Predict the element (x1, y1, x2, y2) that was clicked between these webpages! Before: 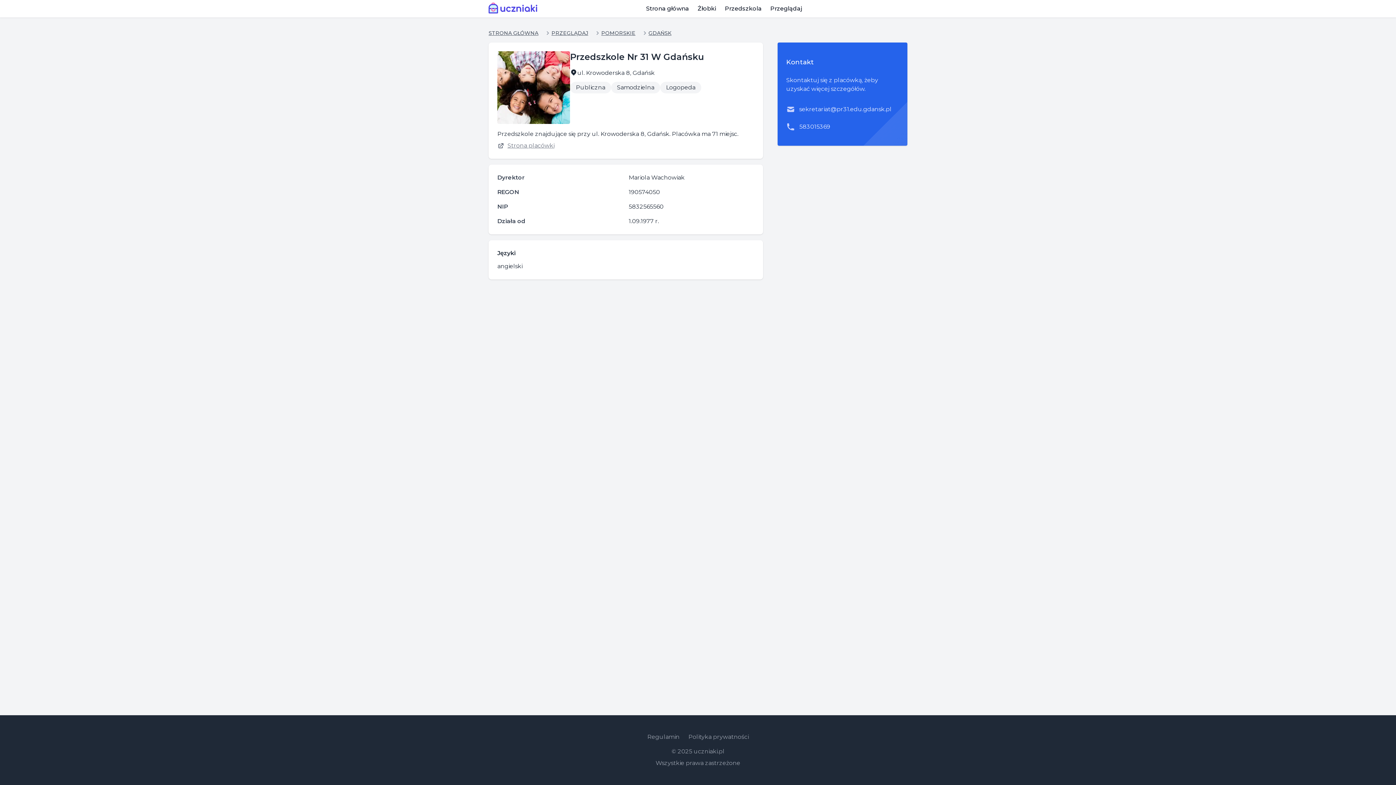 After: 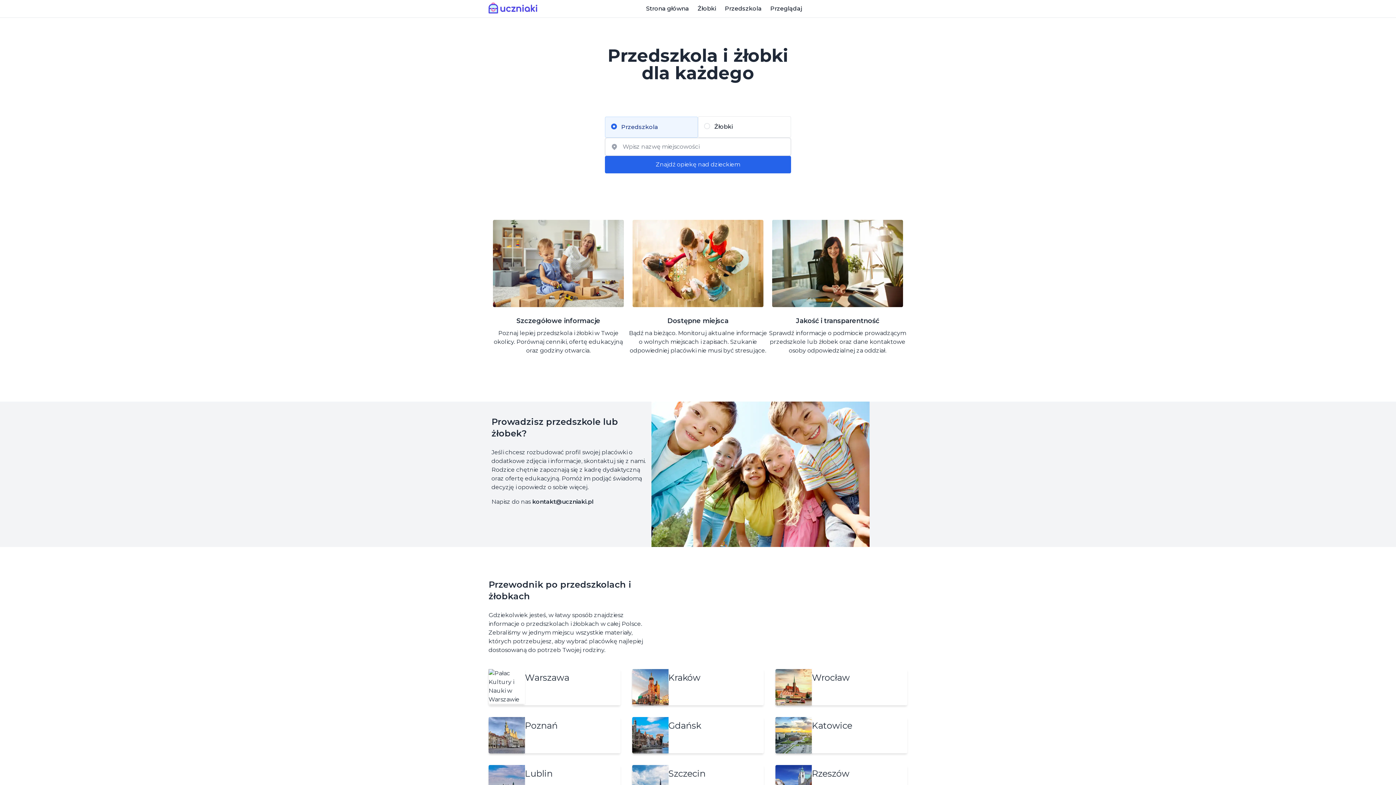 Action: label: STRONA GŁÓWNA bbox: (488, 29, 538, 36)